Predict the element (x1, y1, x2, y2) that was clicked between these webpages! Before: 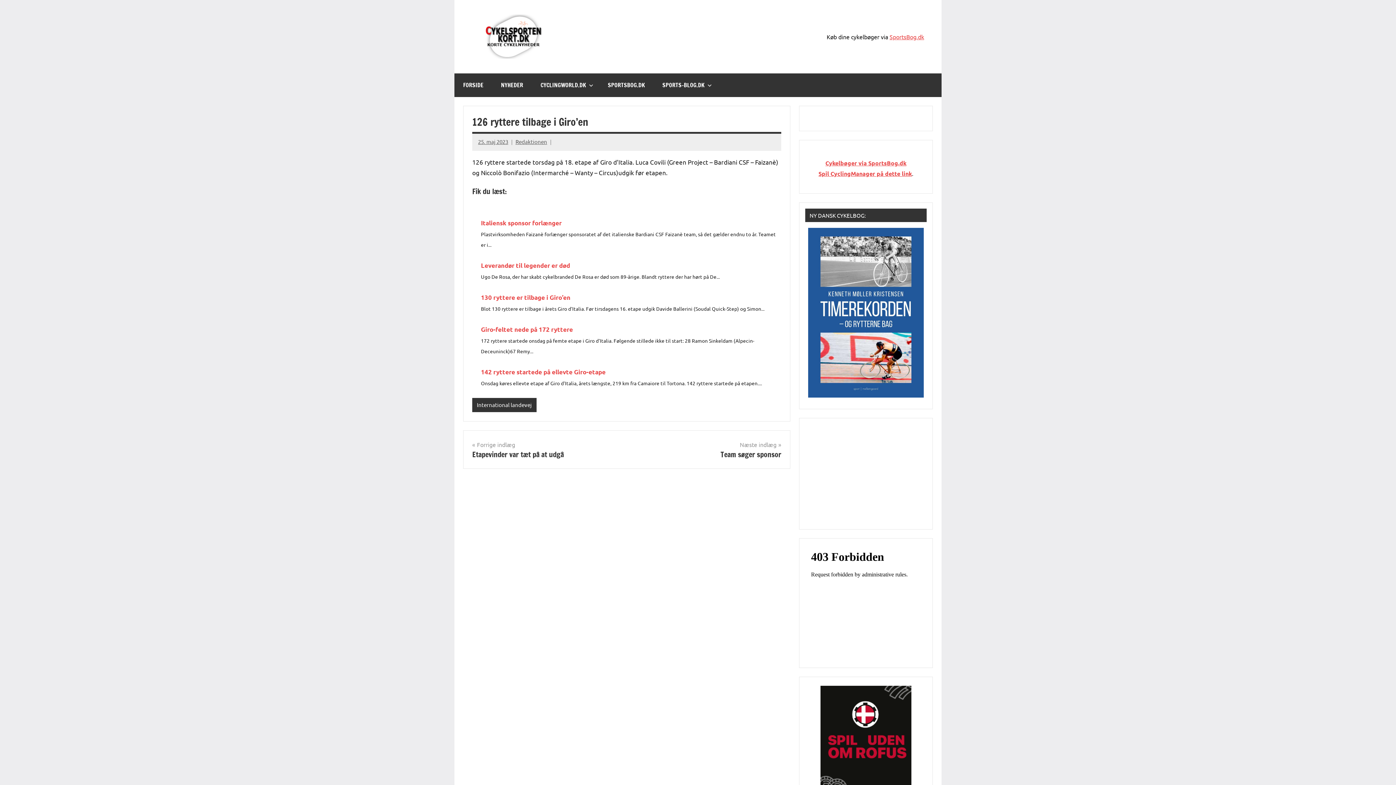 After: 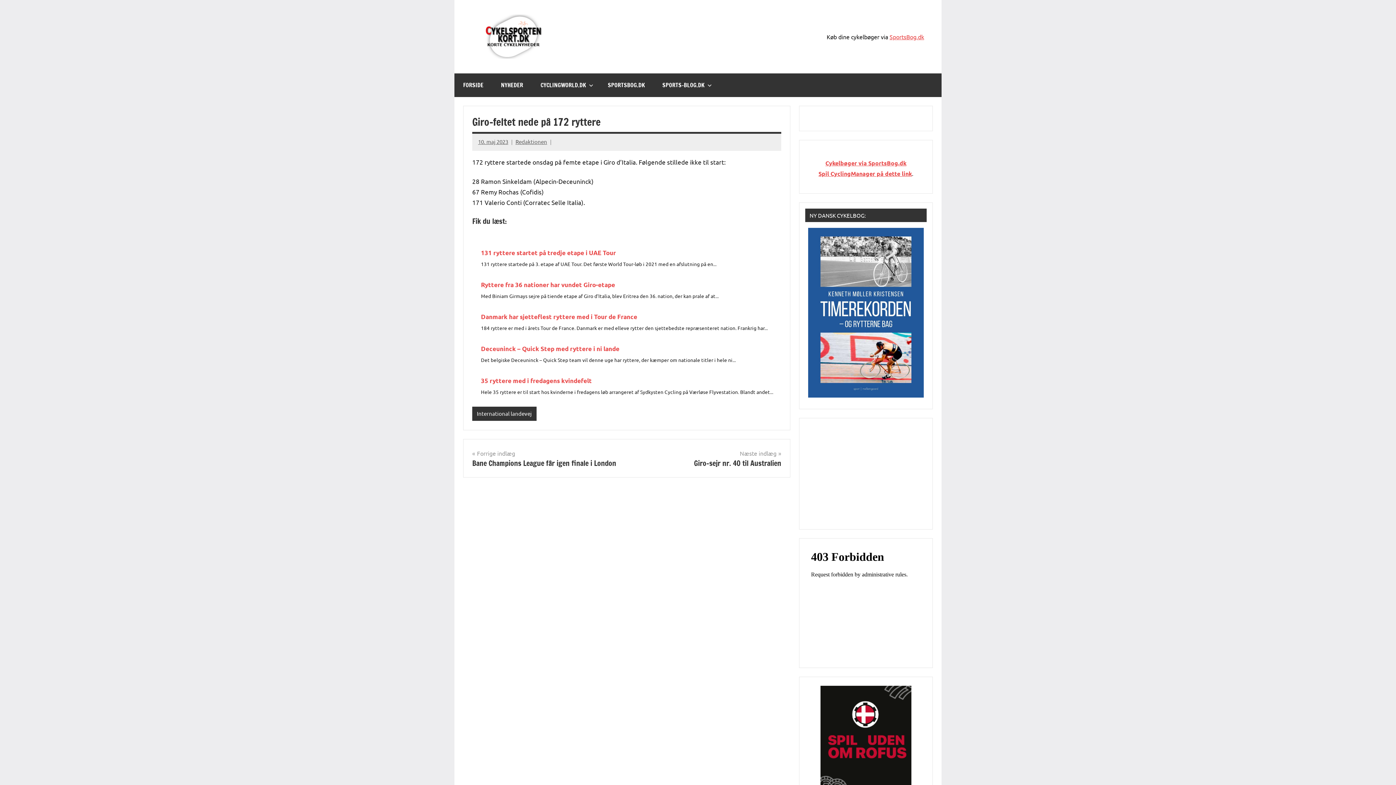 Action: bbox: (481, 325, 573, 333) label: Giro-feltet nede på 172 ryttere